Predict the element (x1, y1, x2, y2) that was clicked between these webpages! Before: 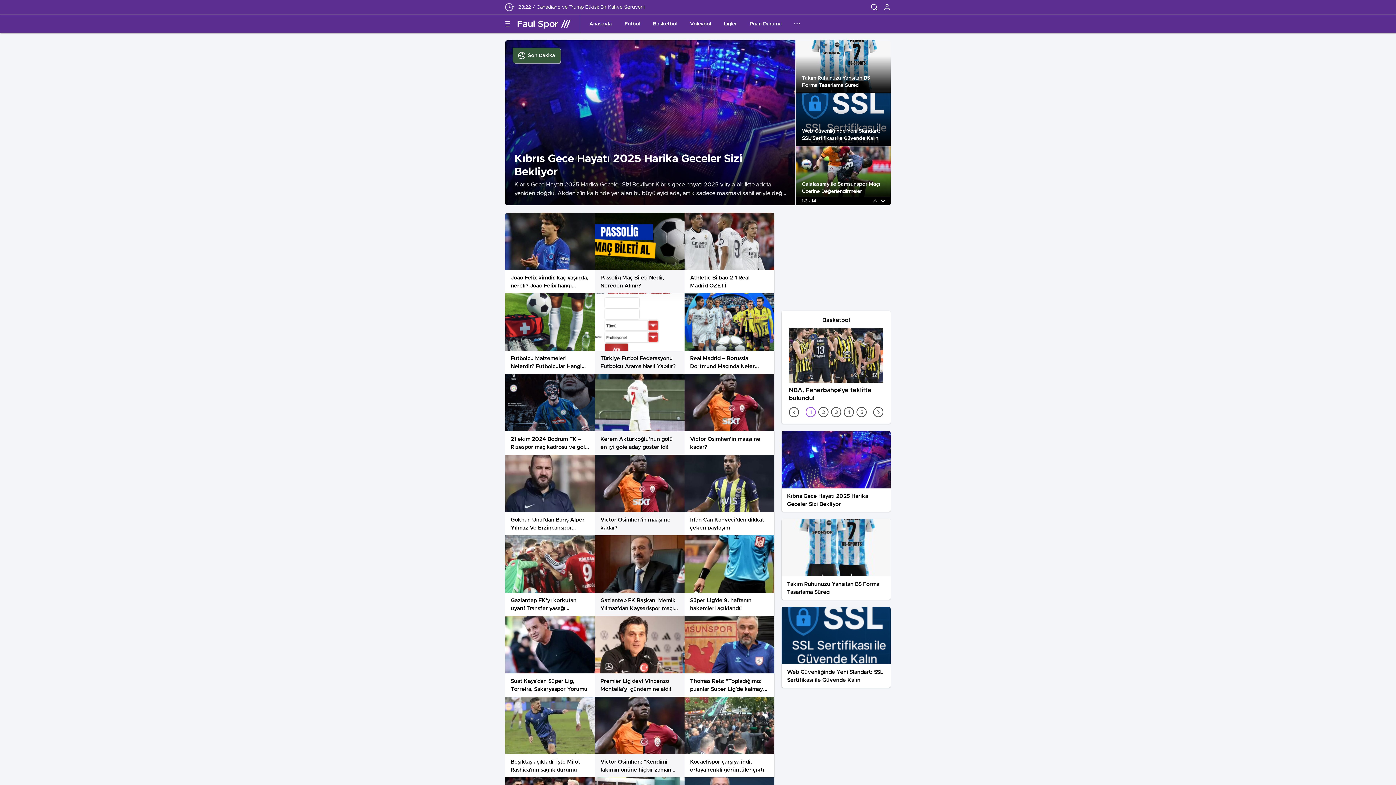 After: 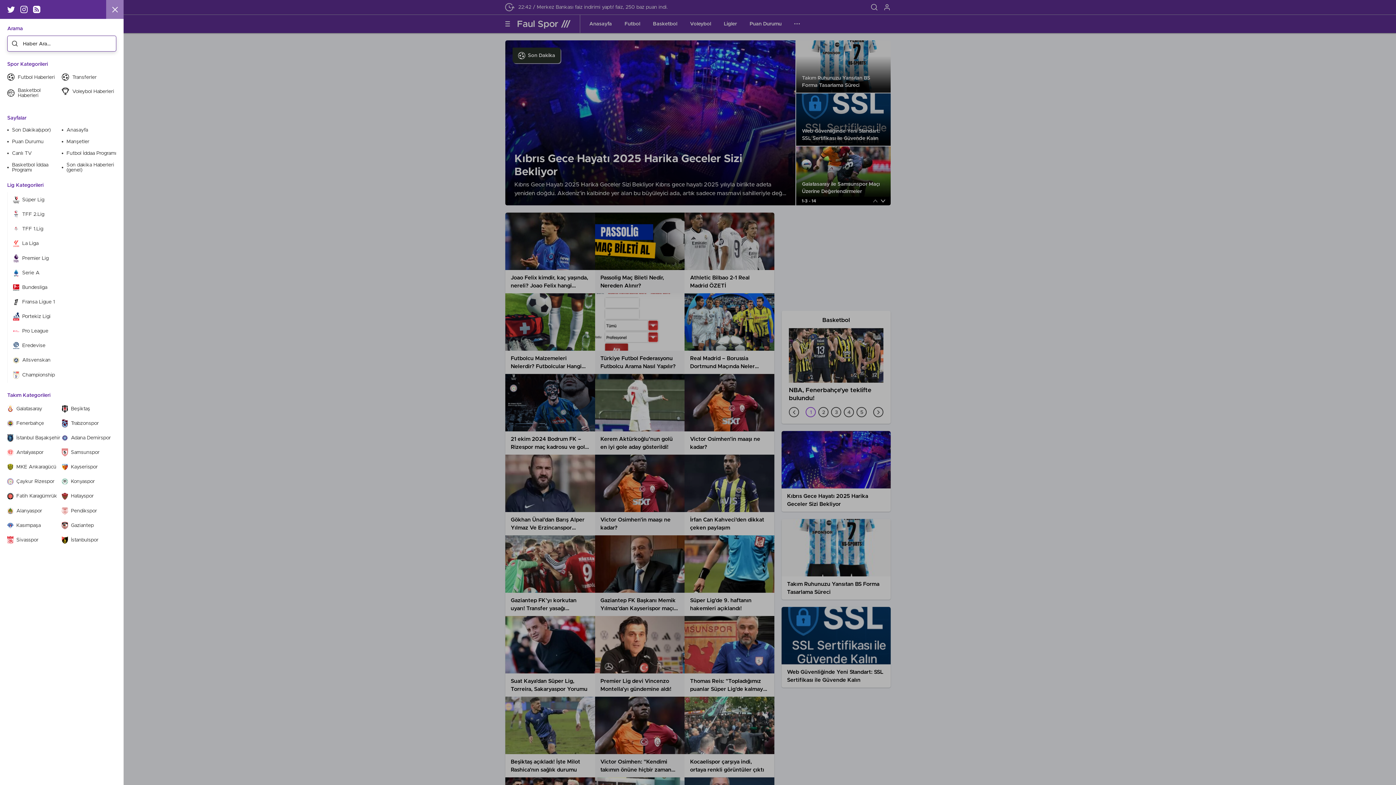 Action: bbox: (871, 3, 877, 10)